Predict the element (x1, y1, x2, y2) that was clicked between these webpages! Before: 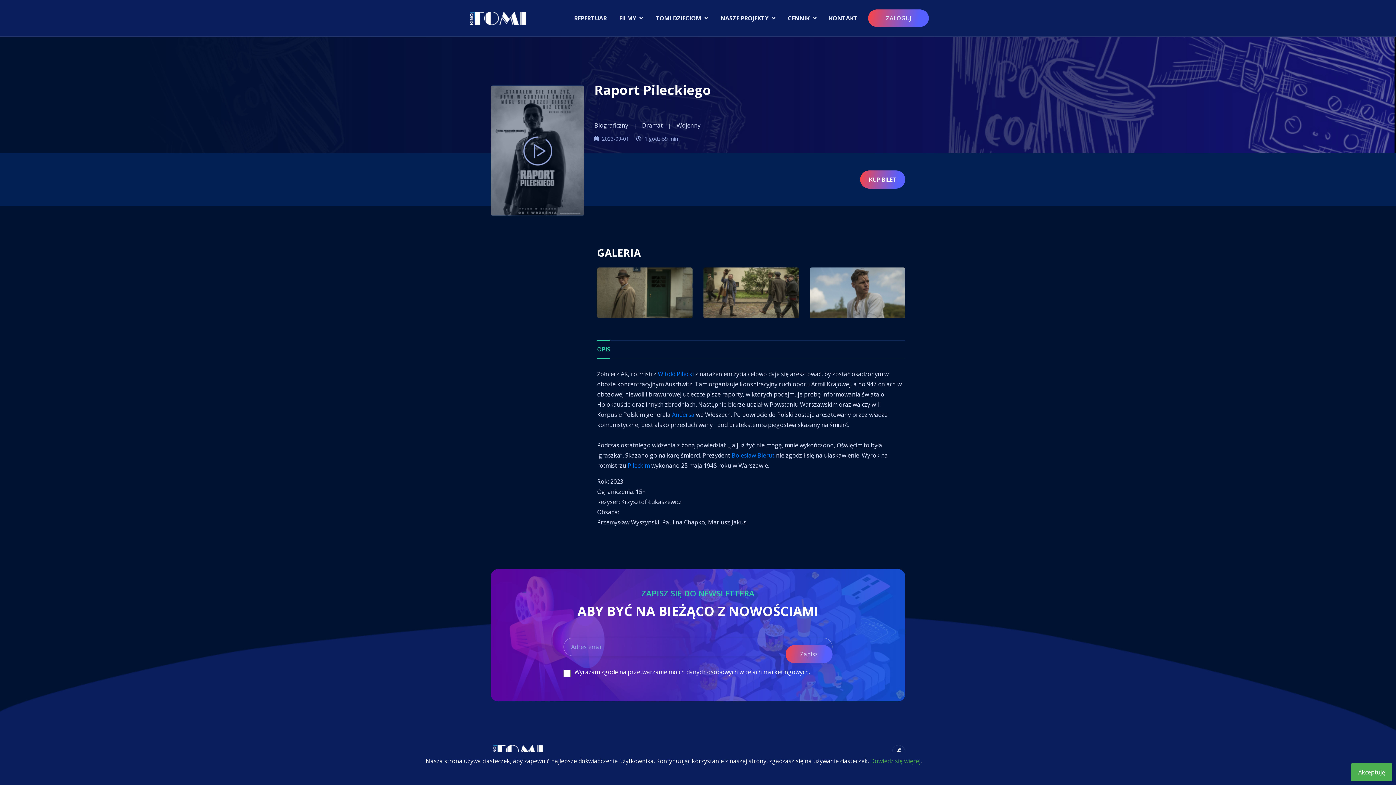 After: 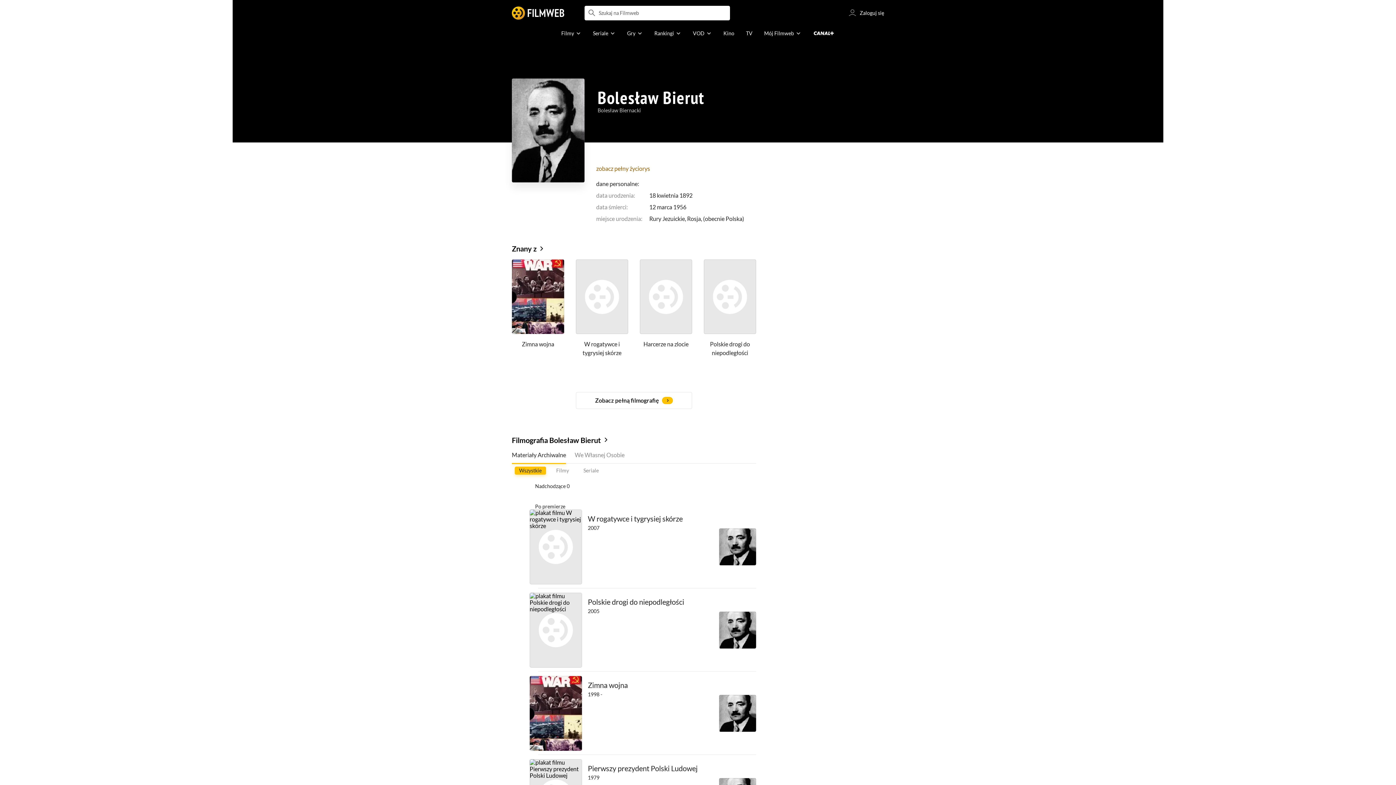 Action: bbox: (731, 450, 774, 460) label: Bolesław Bierut